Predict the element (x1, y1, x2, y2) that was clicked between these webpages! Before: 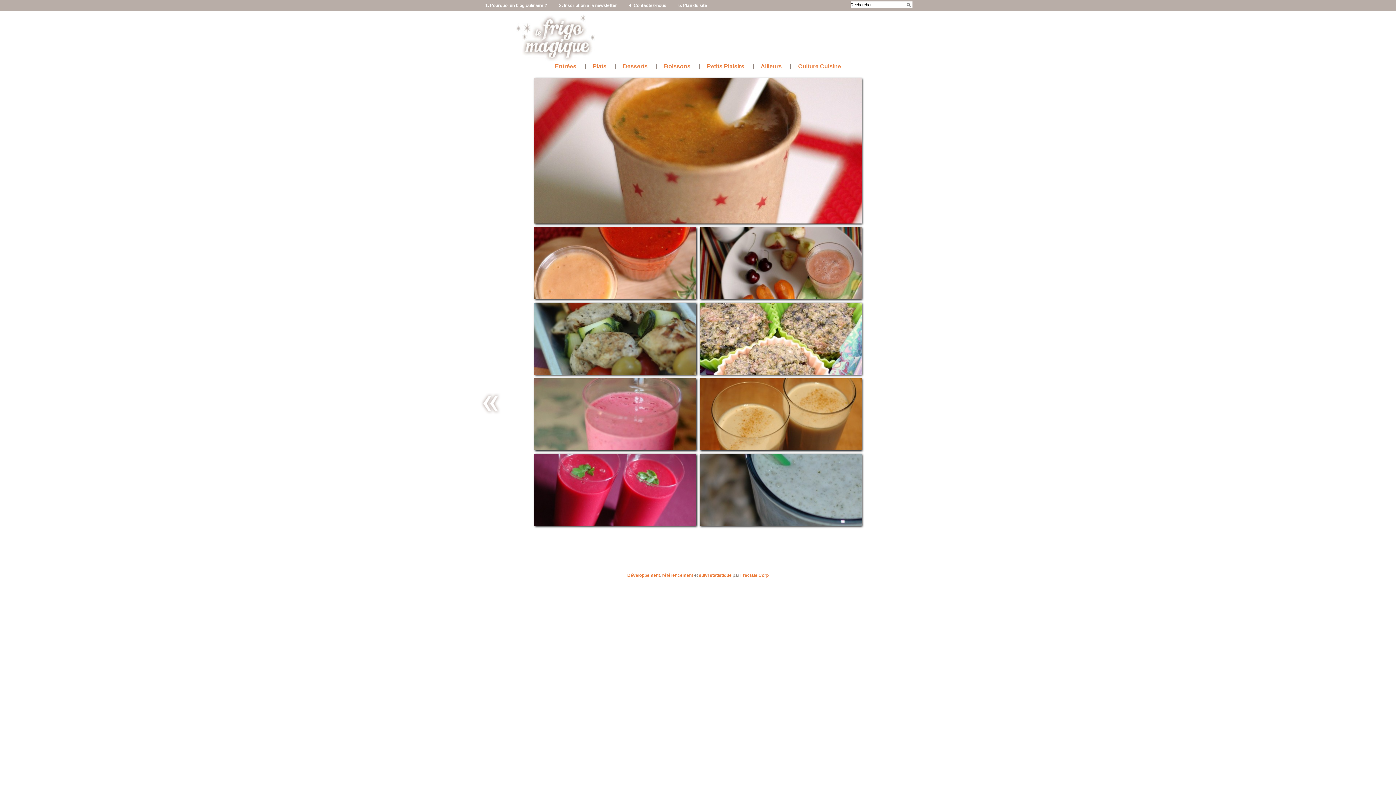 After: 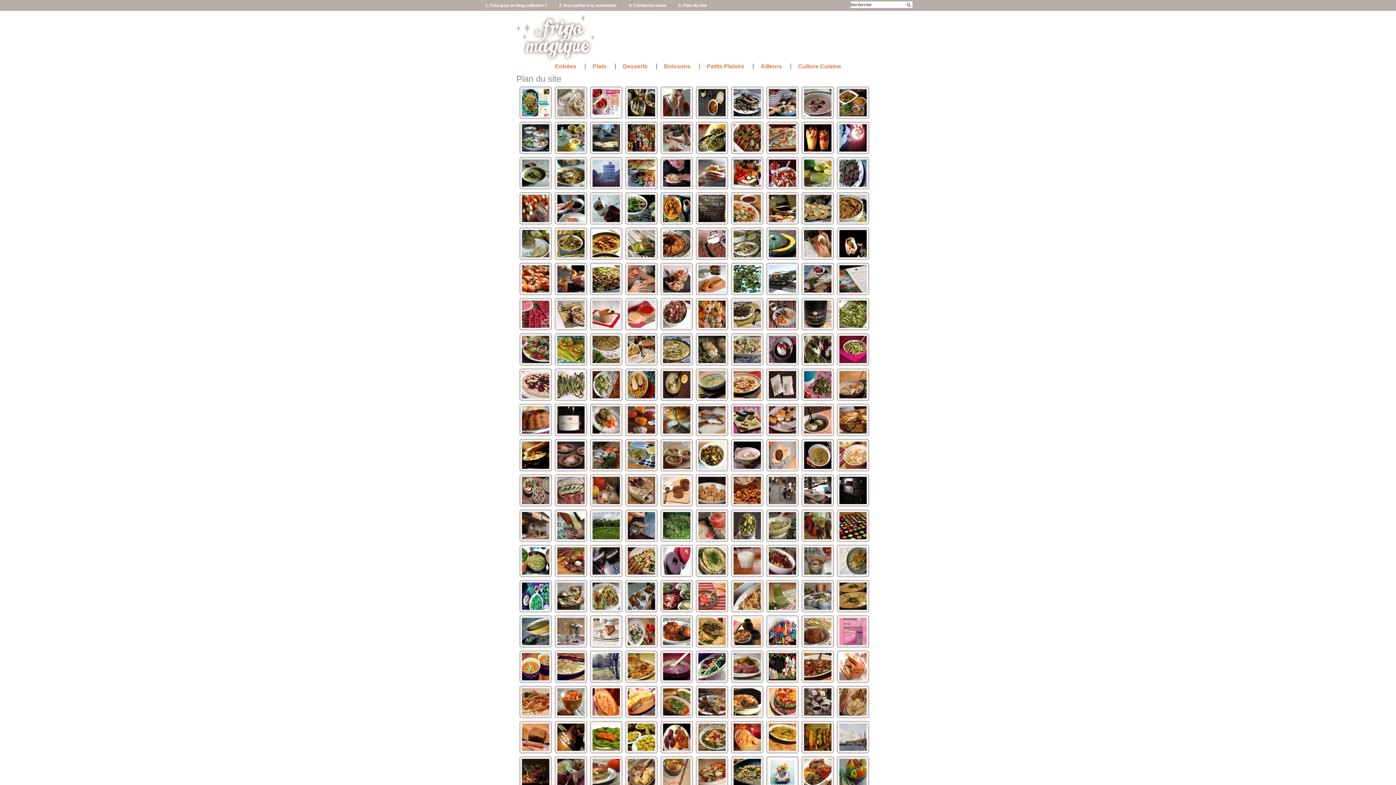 Action: bbox: (678, 2, 707, 8) label: 5. Plan du site